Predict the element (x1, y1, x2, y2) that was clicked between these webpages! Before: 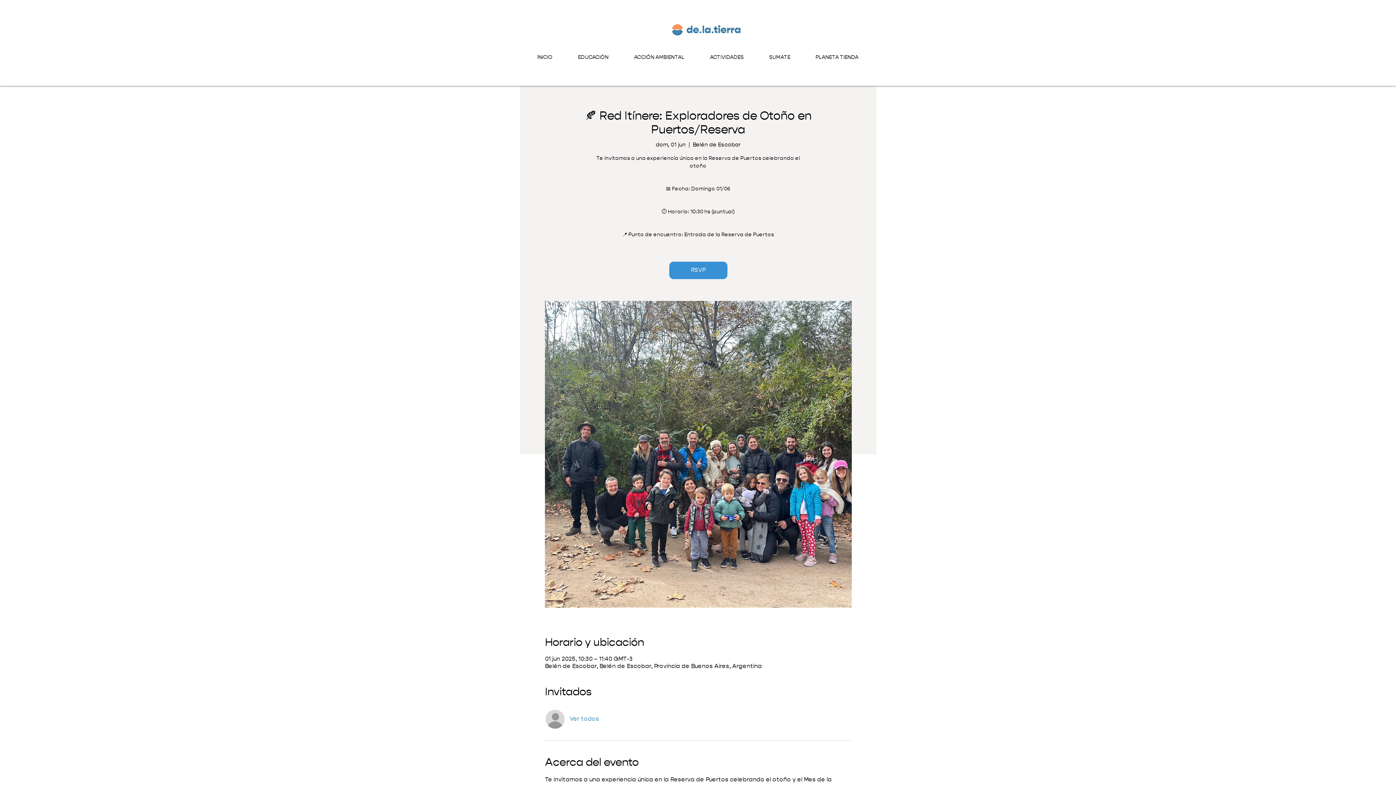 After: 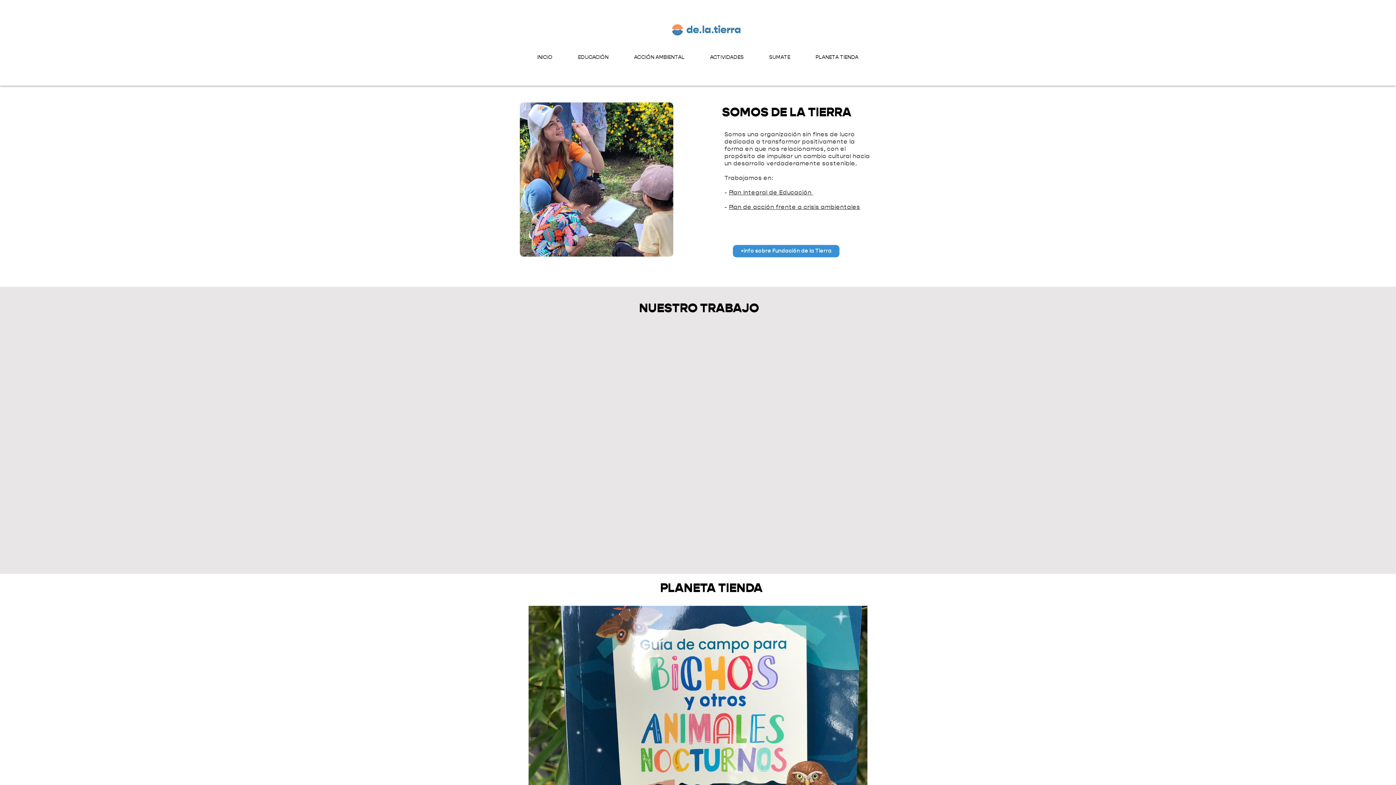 Action: label: INICIO bbox: (524, 52, 565, 62)